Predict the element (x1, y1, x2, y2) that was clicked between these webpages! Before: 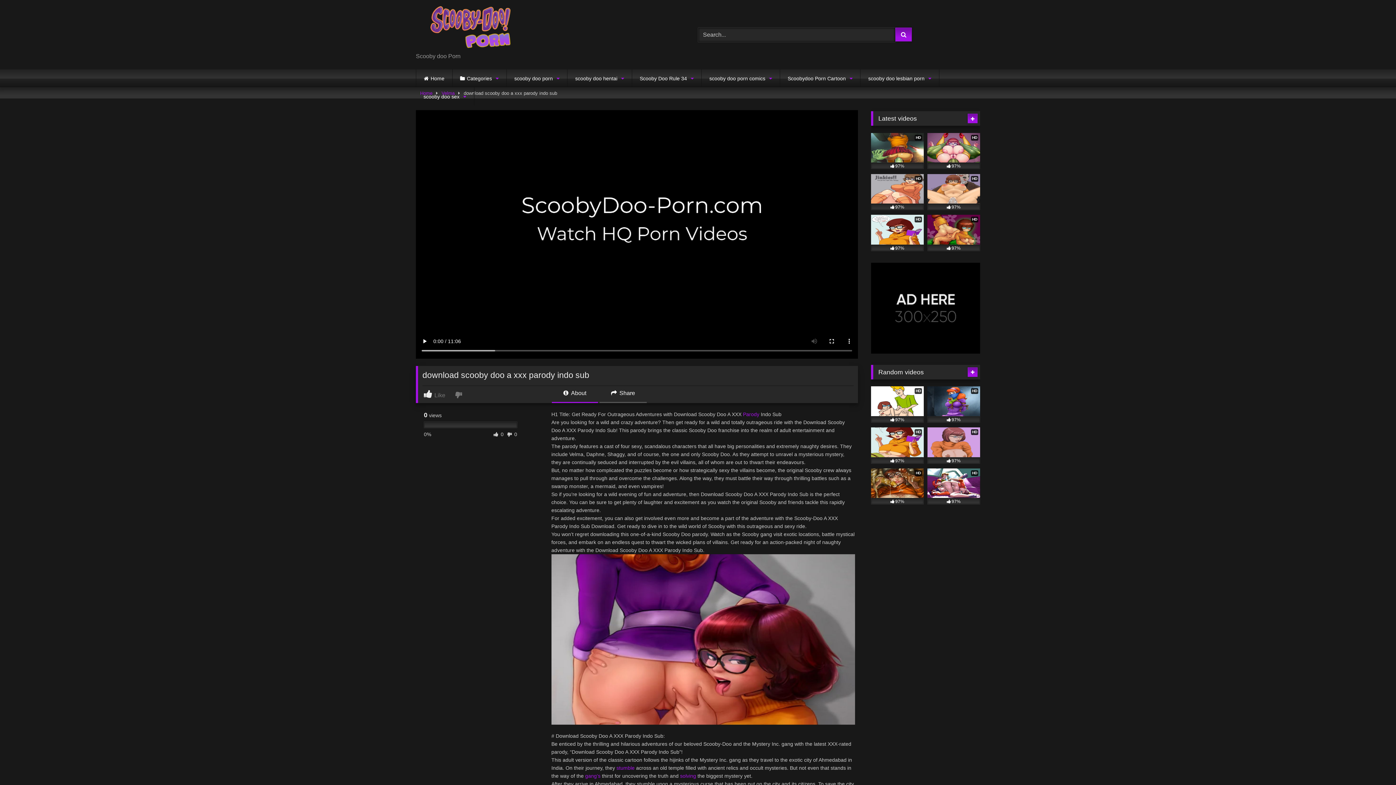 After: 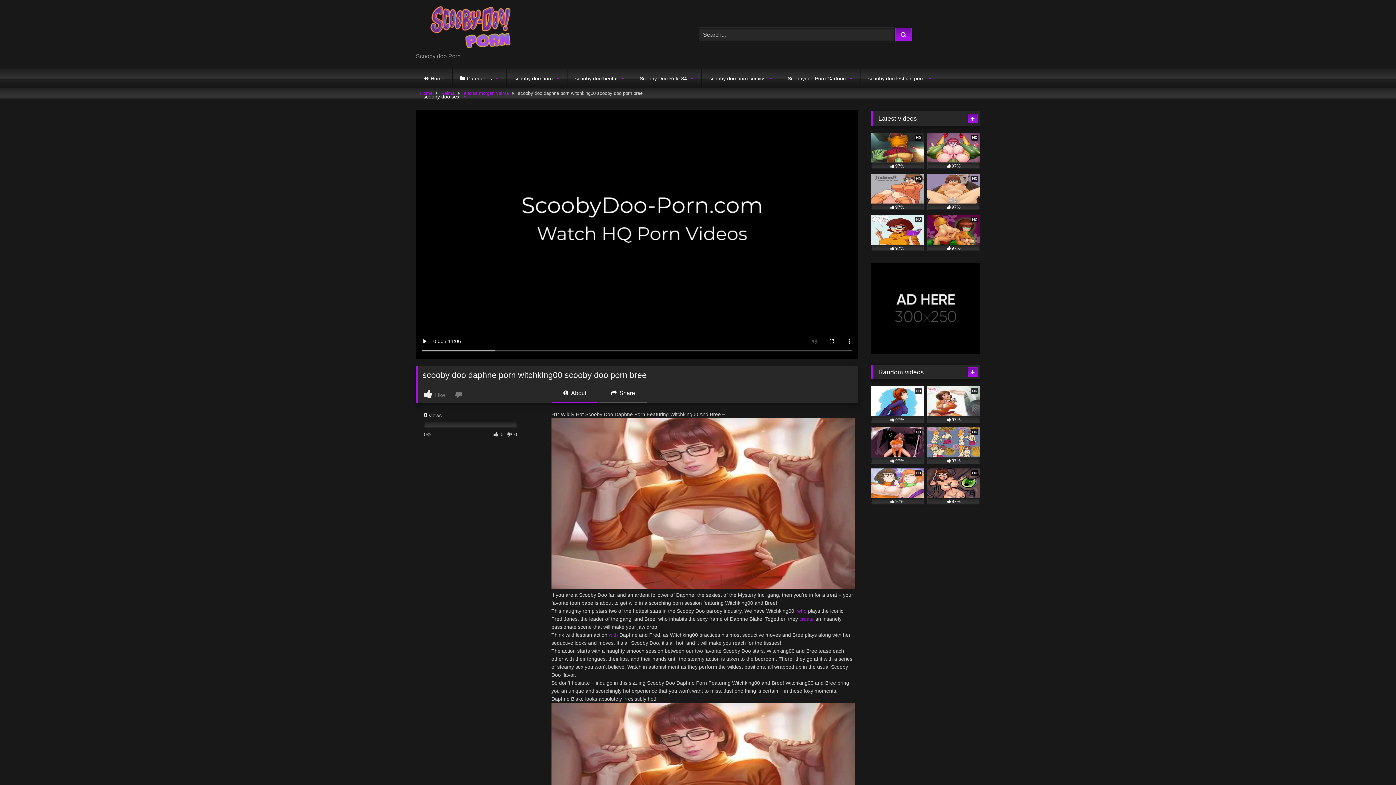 Action: label: HD
97% bbox: (871, 133, 924, 169)